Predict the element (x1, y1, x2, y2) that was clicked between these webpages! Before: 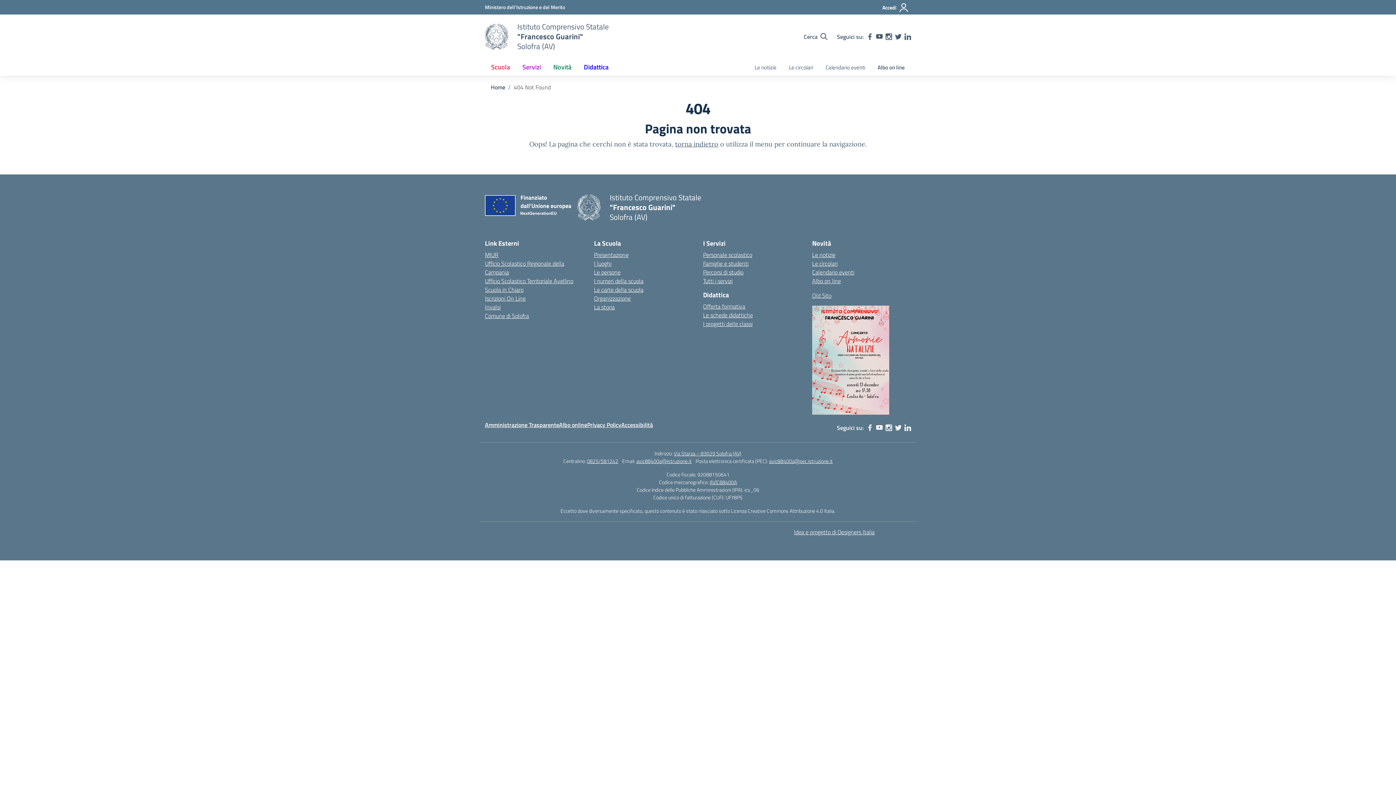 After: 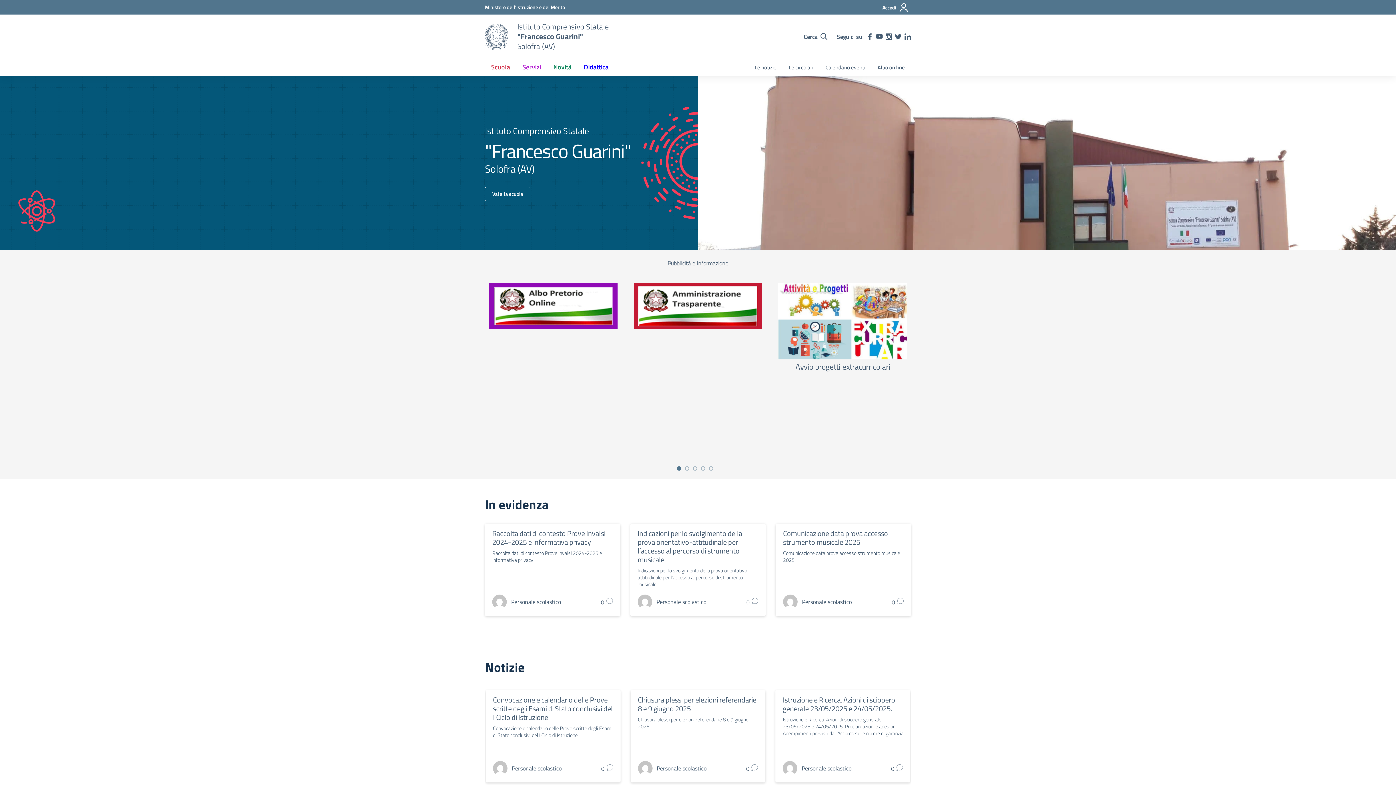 Action: label: Vai alla homepage bbox: (577, 194, 600, 220)